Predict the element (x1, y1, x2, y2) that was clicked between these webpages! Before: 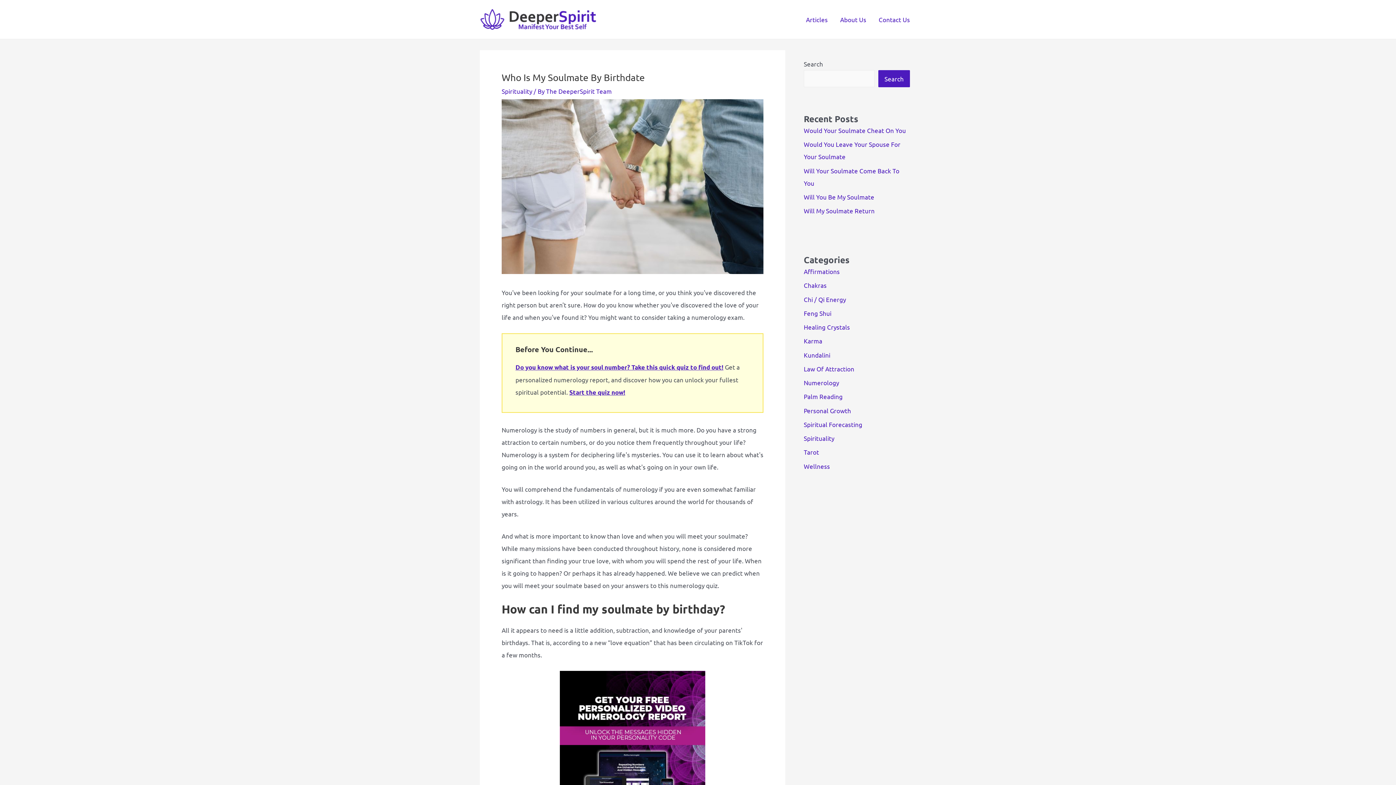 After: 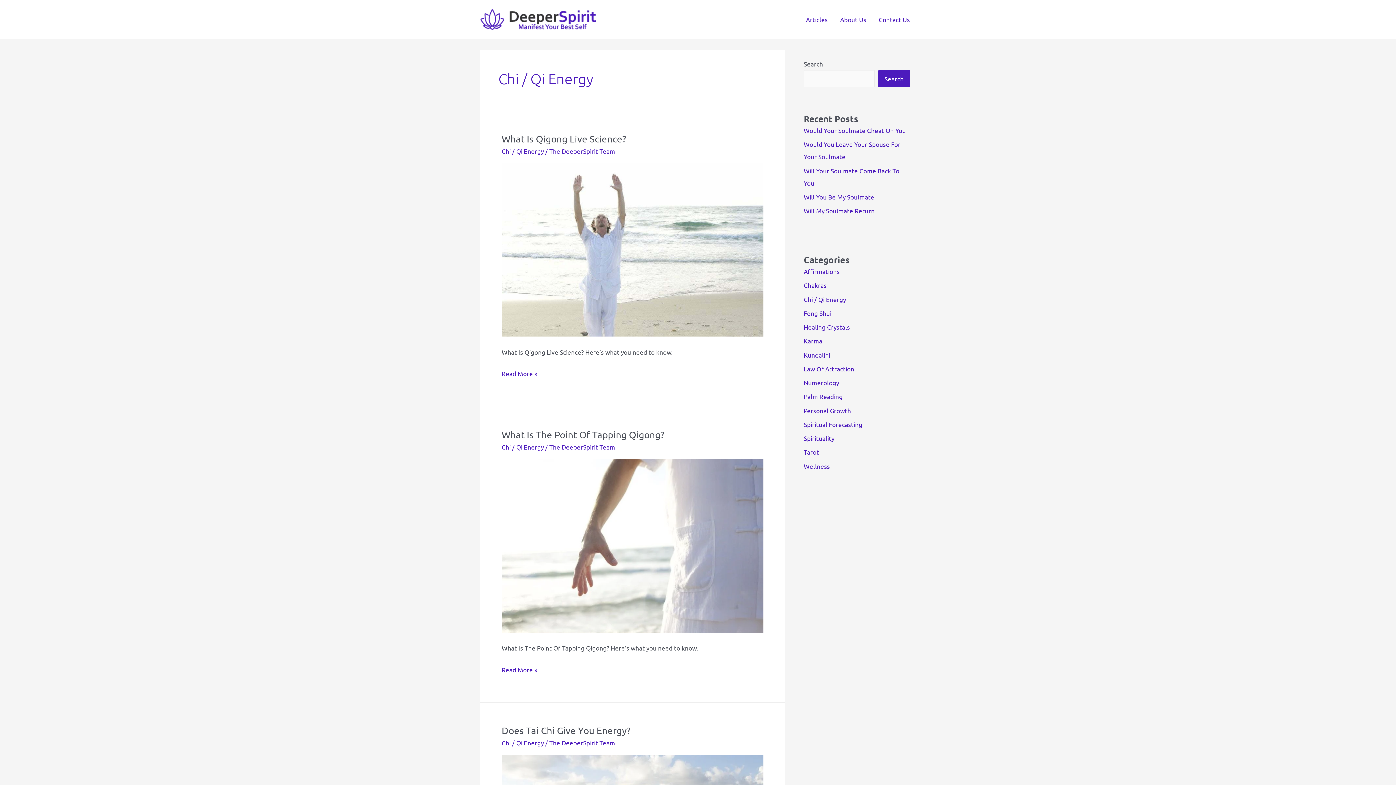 Action: bbox: (804, 295, 846, 303) label: Chi / Qi Energy